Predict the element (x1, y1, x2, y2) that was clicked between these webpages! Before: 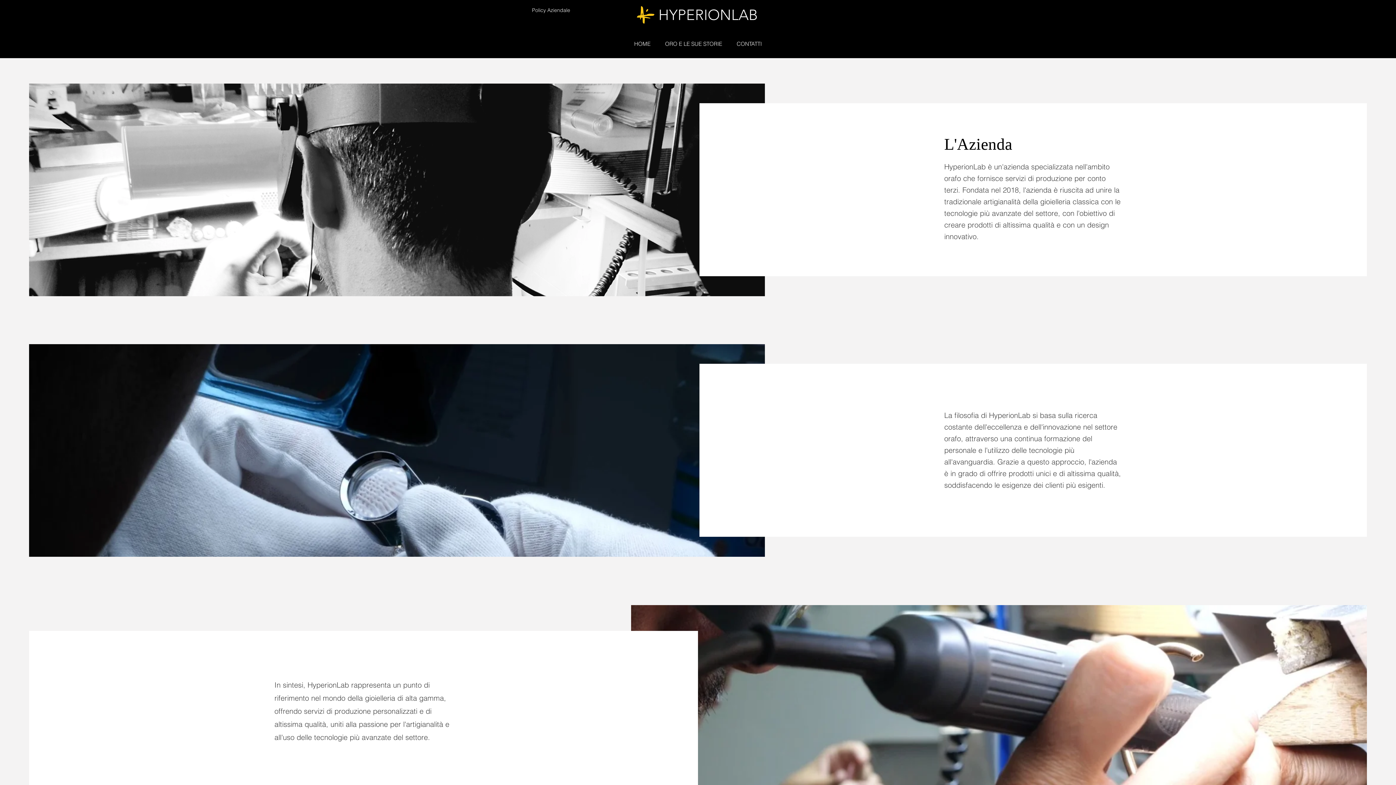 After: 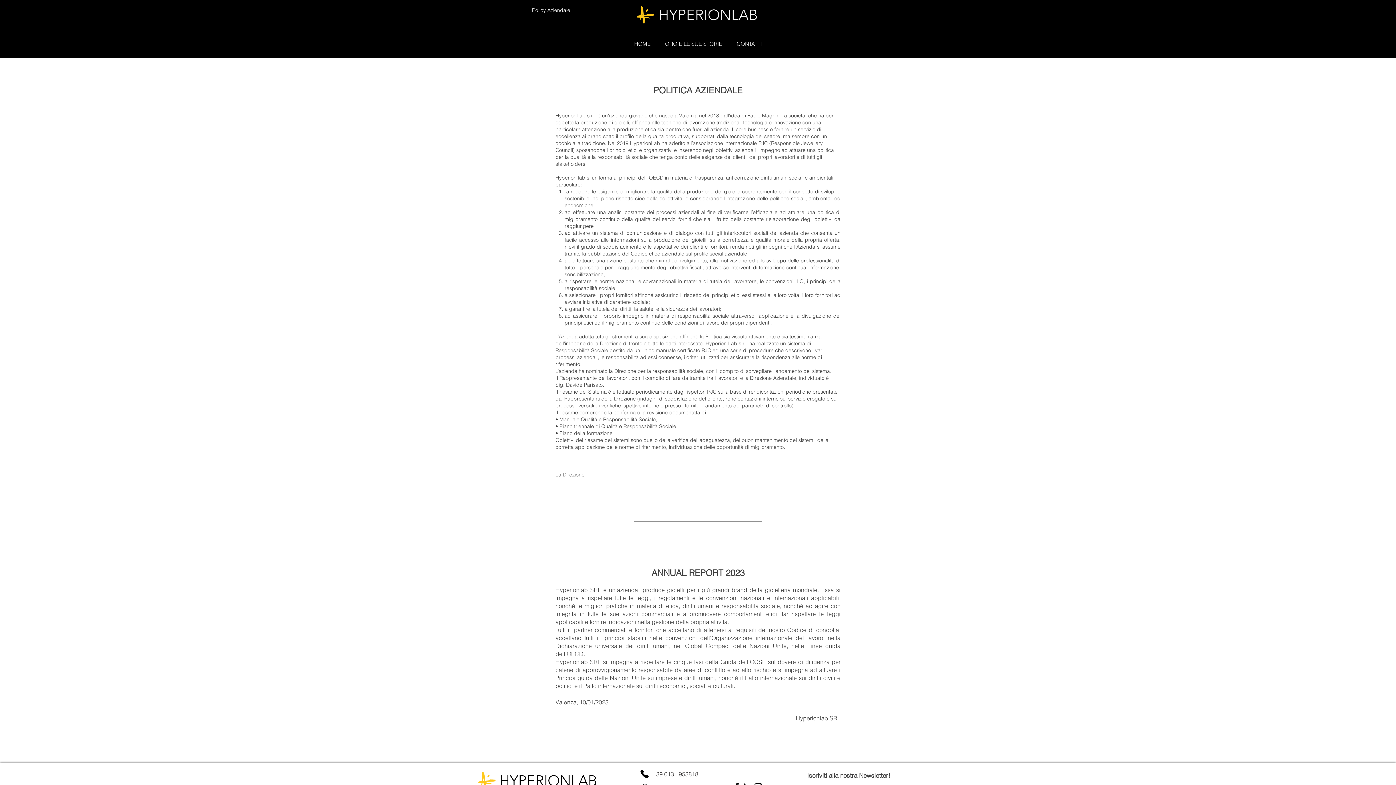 Action: label: Policy Aziendale bbox: (525, 2, 577, 17)